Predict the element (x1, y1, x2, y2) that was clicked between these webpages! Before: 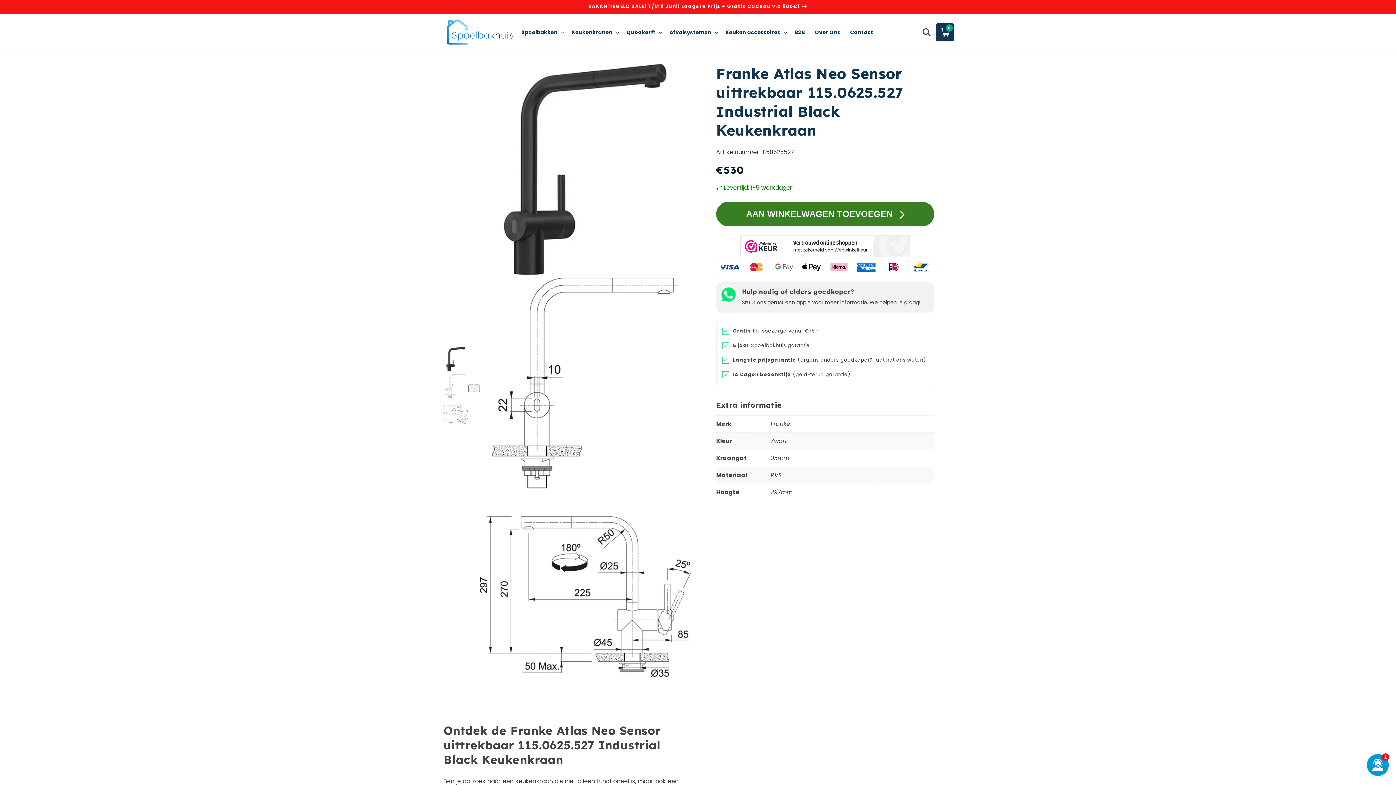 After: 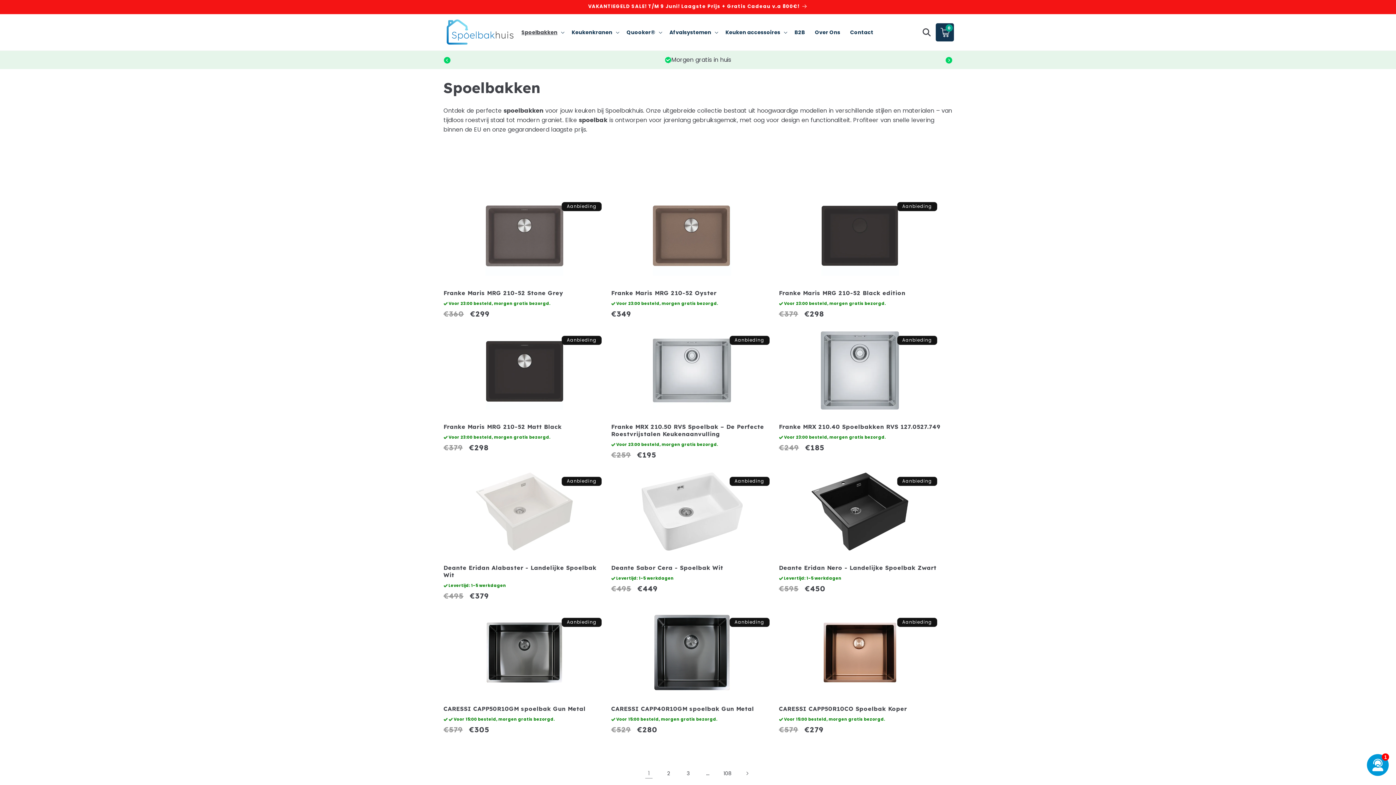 Action: bbox: (517, 24, 567, 40) label: Spoelbakken